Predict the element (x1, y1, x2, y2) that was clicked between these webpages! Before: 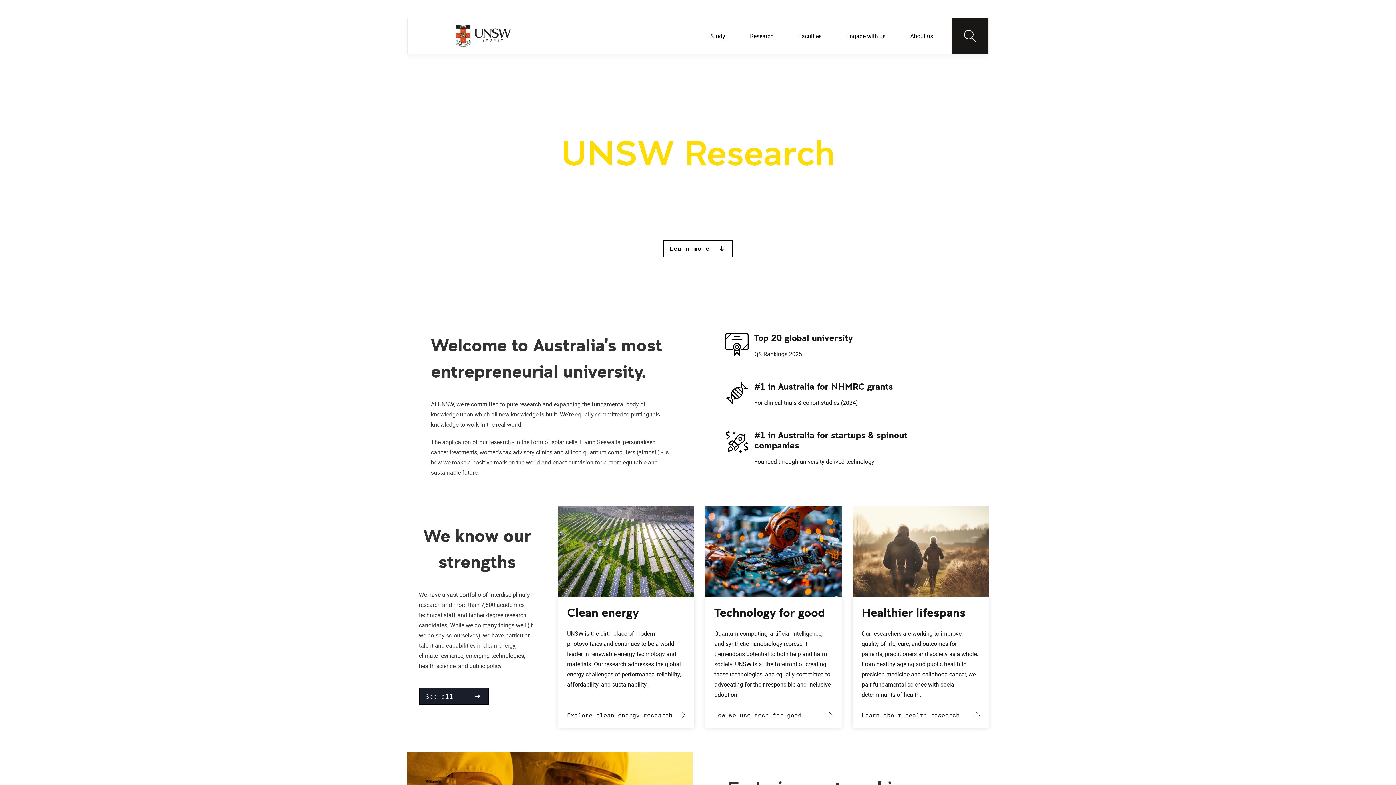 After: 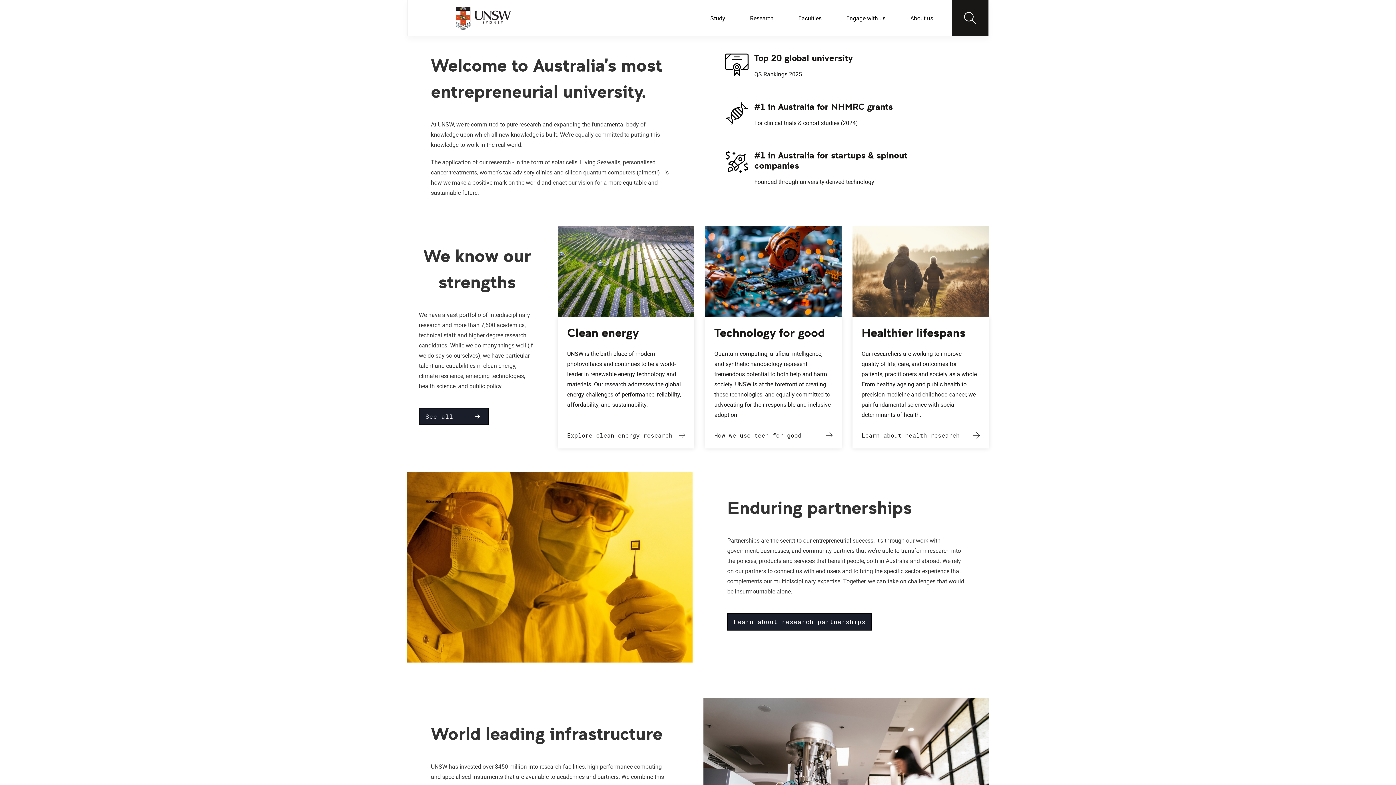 Action: label: Learn more bbox: (663, 239, 733, 257)